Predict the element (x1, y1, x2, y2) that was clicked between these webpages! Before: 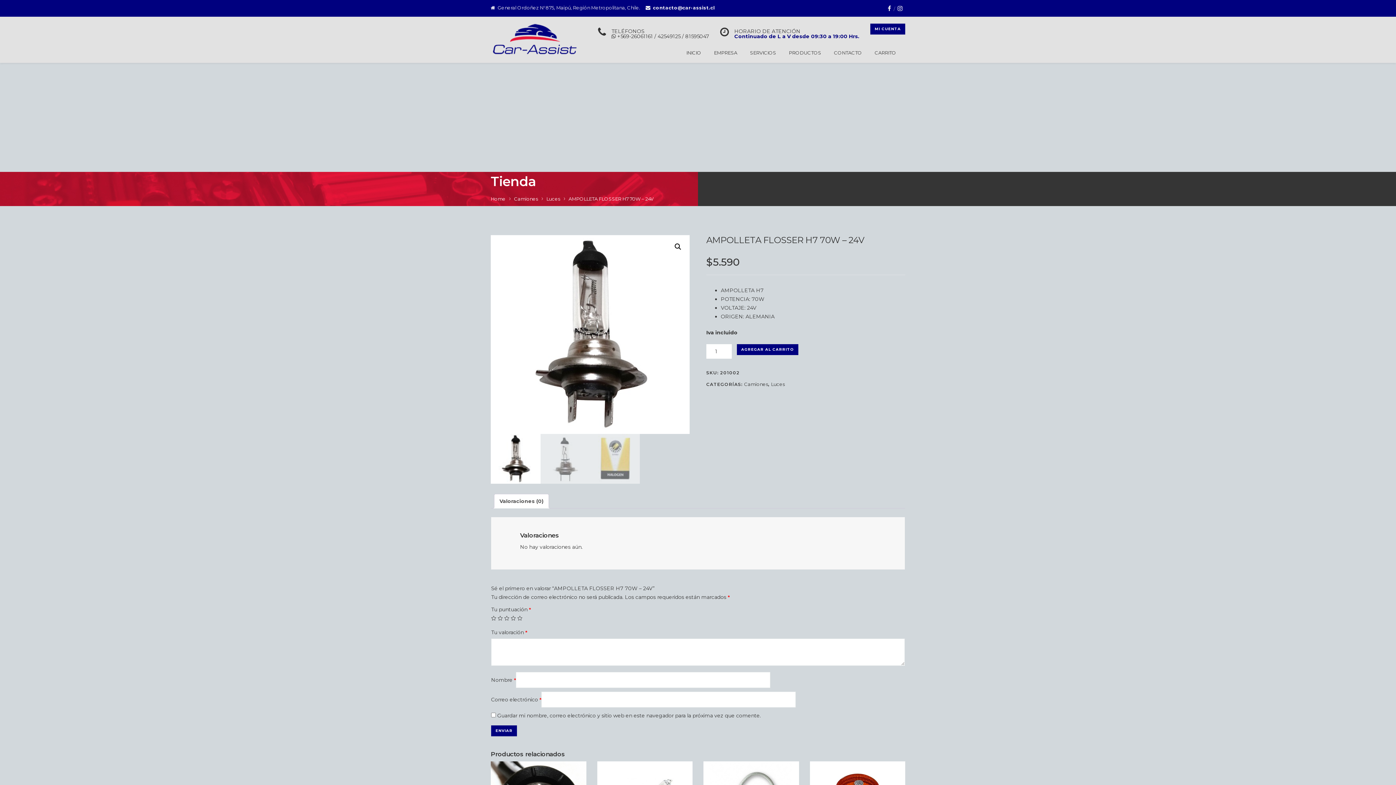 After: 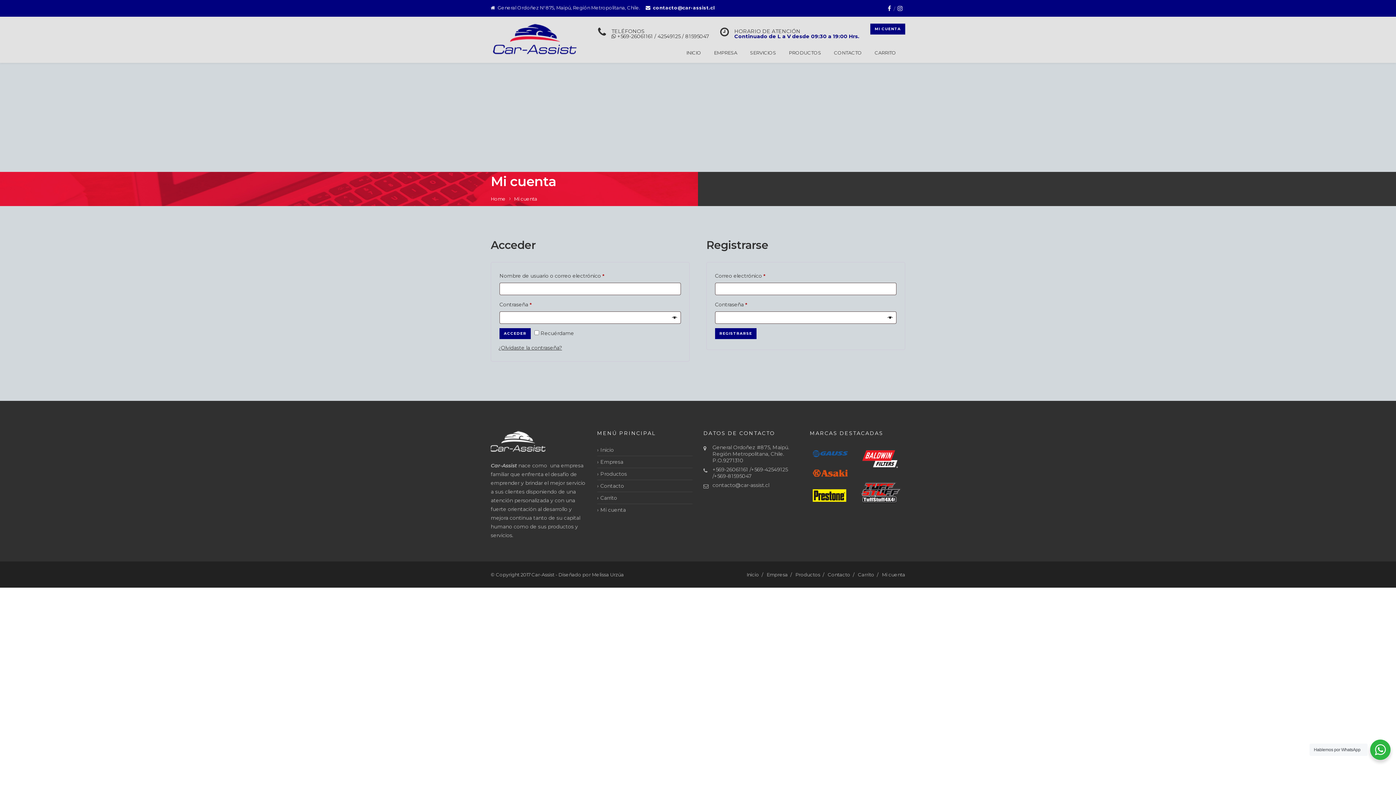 Action: label: MI CUENTA bbox: (870, 23, 905, 34)